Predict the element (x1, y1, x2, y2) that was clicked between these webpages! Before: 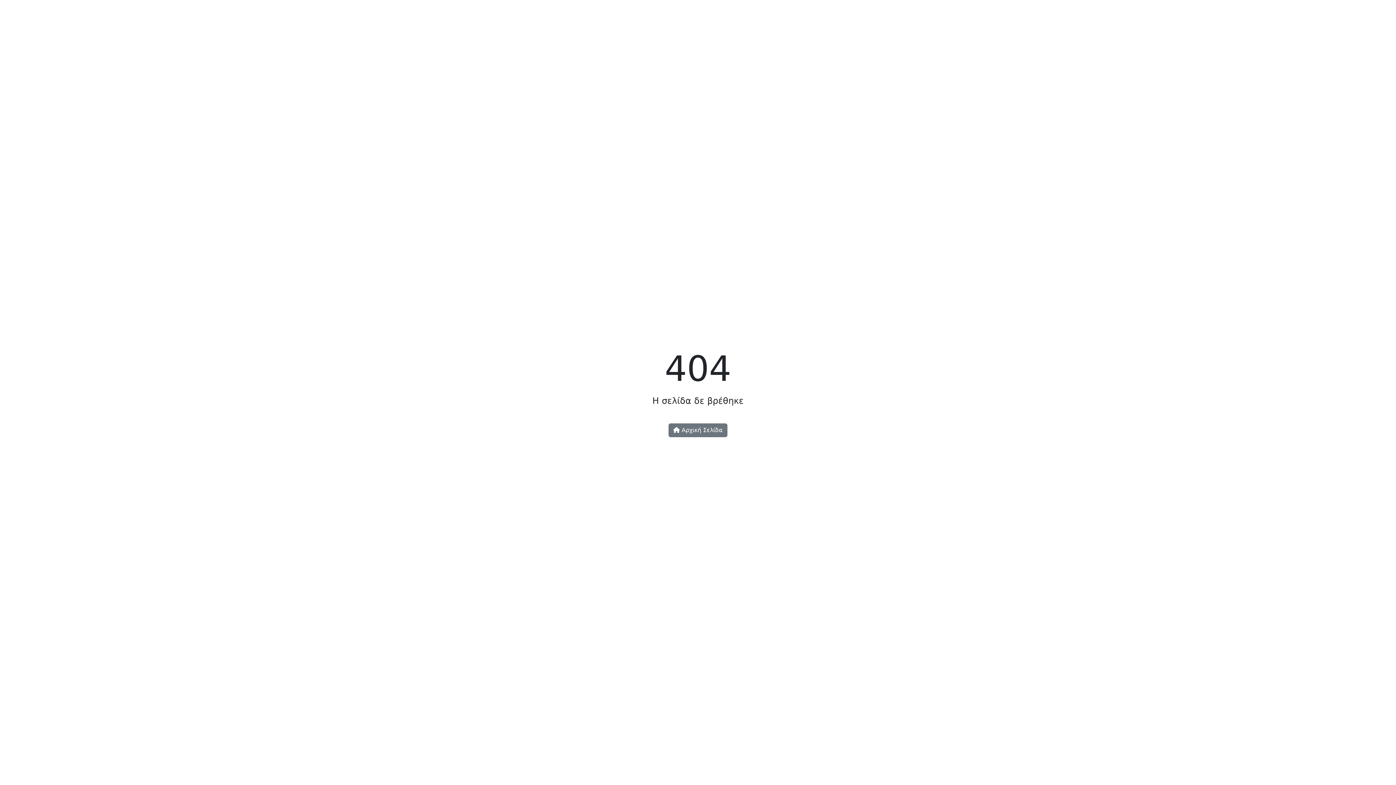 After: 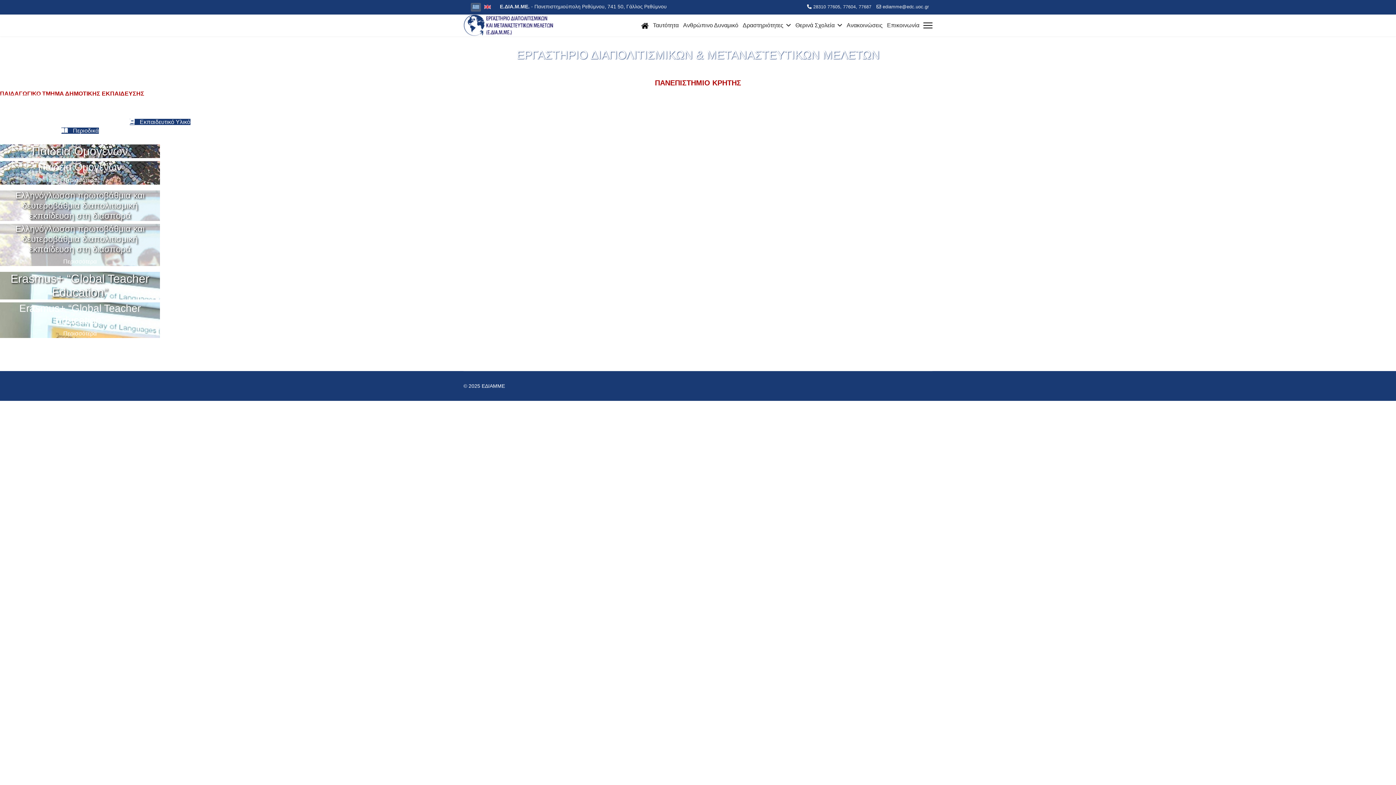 Action: bbox: (668, 423, 727, 437) label:  Αρχική Σελίδα